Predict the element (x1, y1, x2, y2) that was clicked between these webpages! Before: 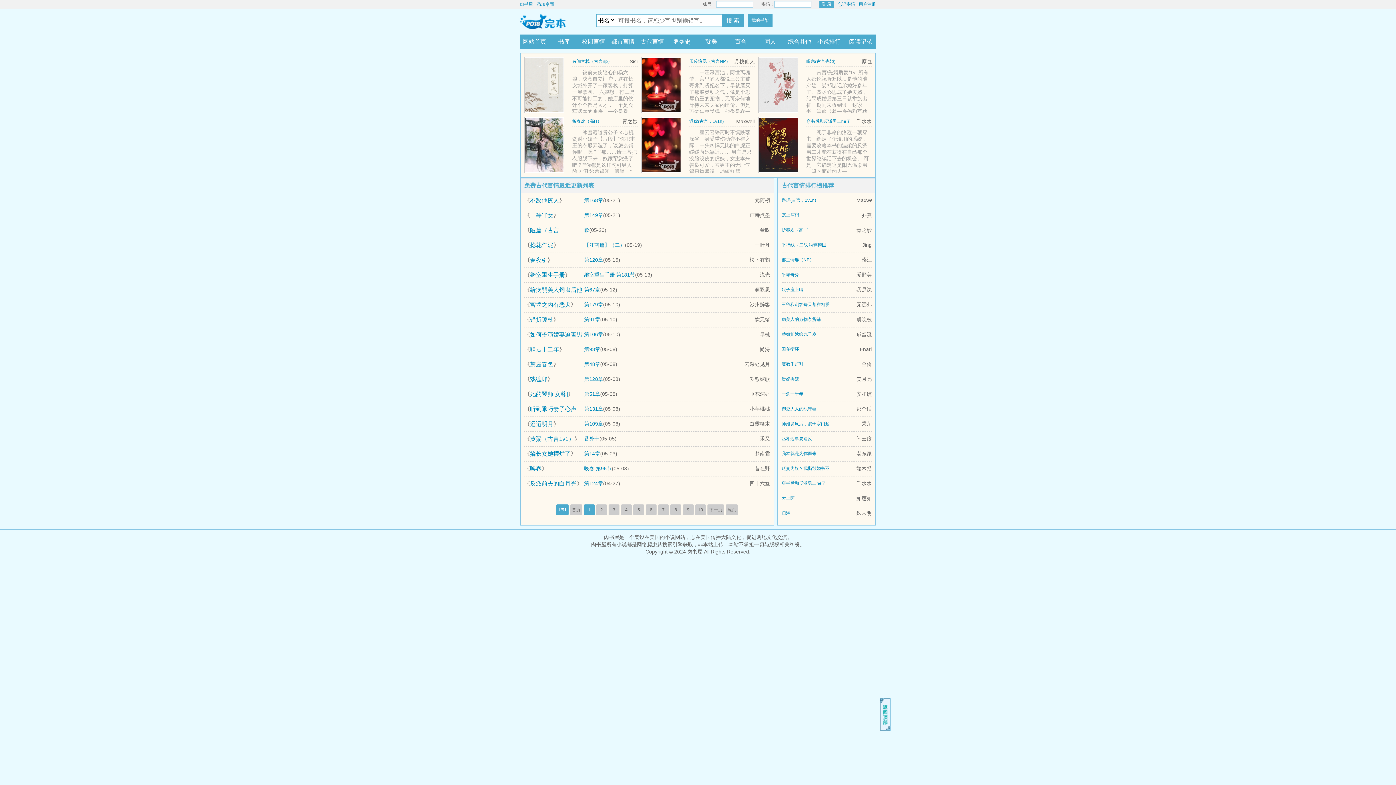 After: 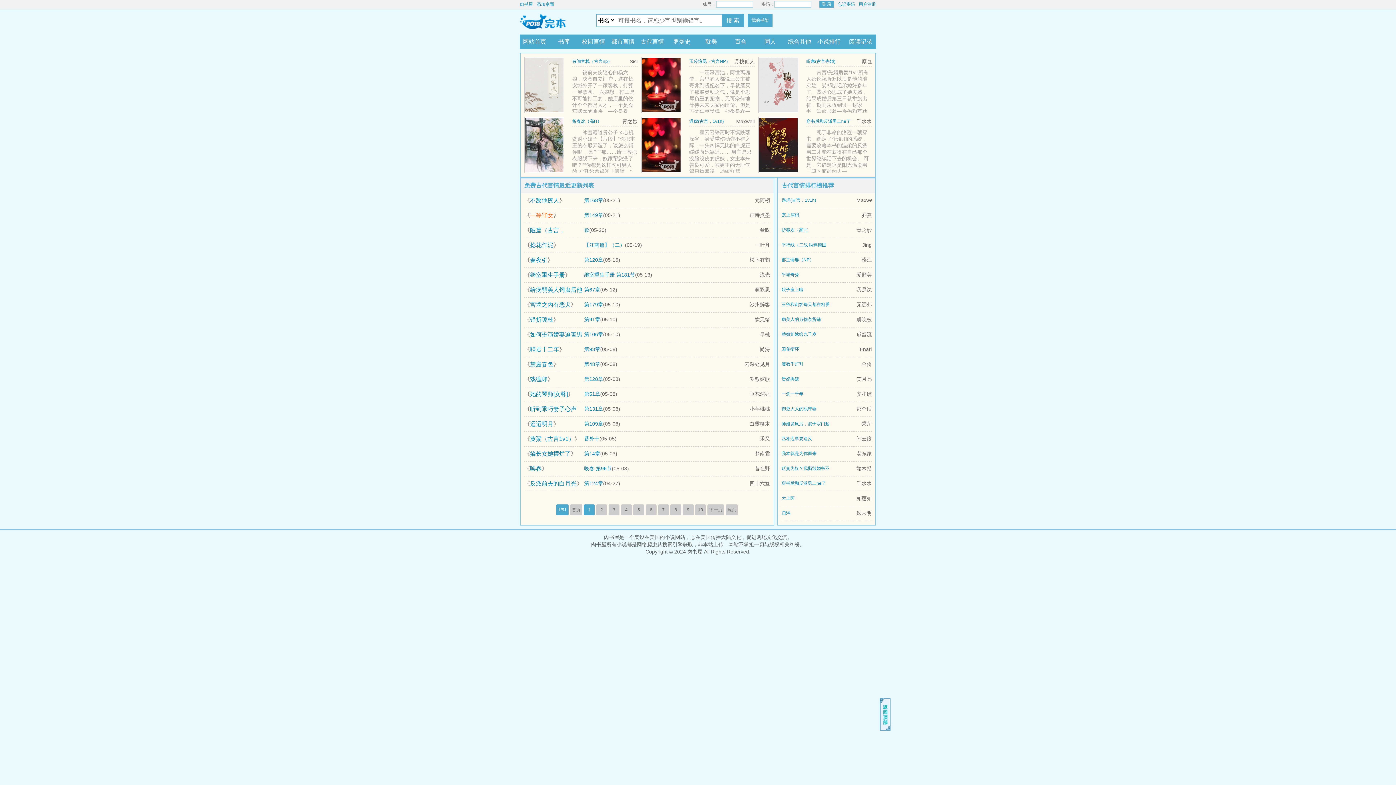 Action: label: 一等罪女 bbox: (530, 212, 553, 218)